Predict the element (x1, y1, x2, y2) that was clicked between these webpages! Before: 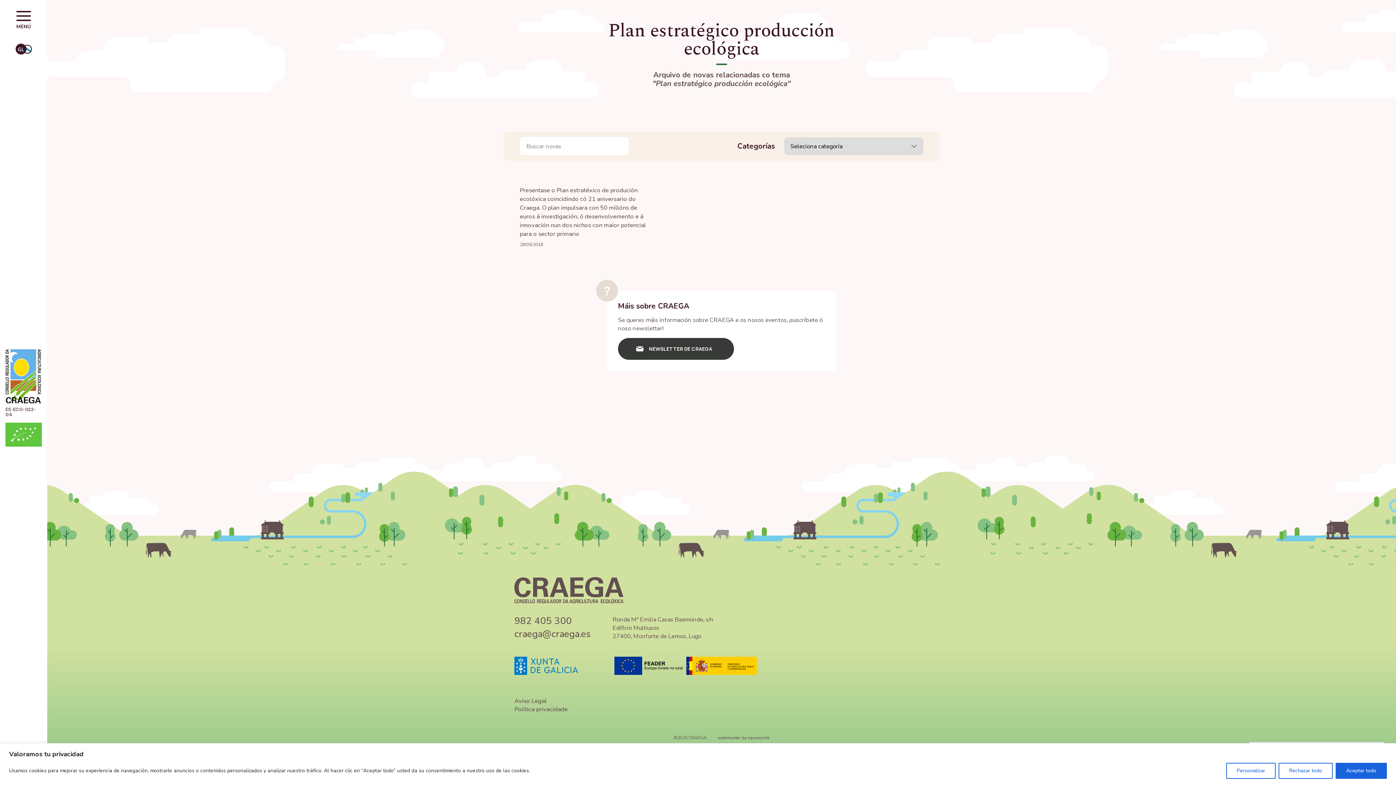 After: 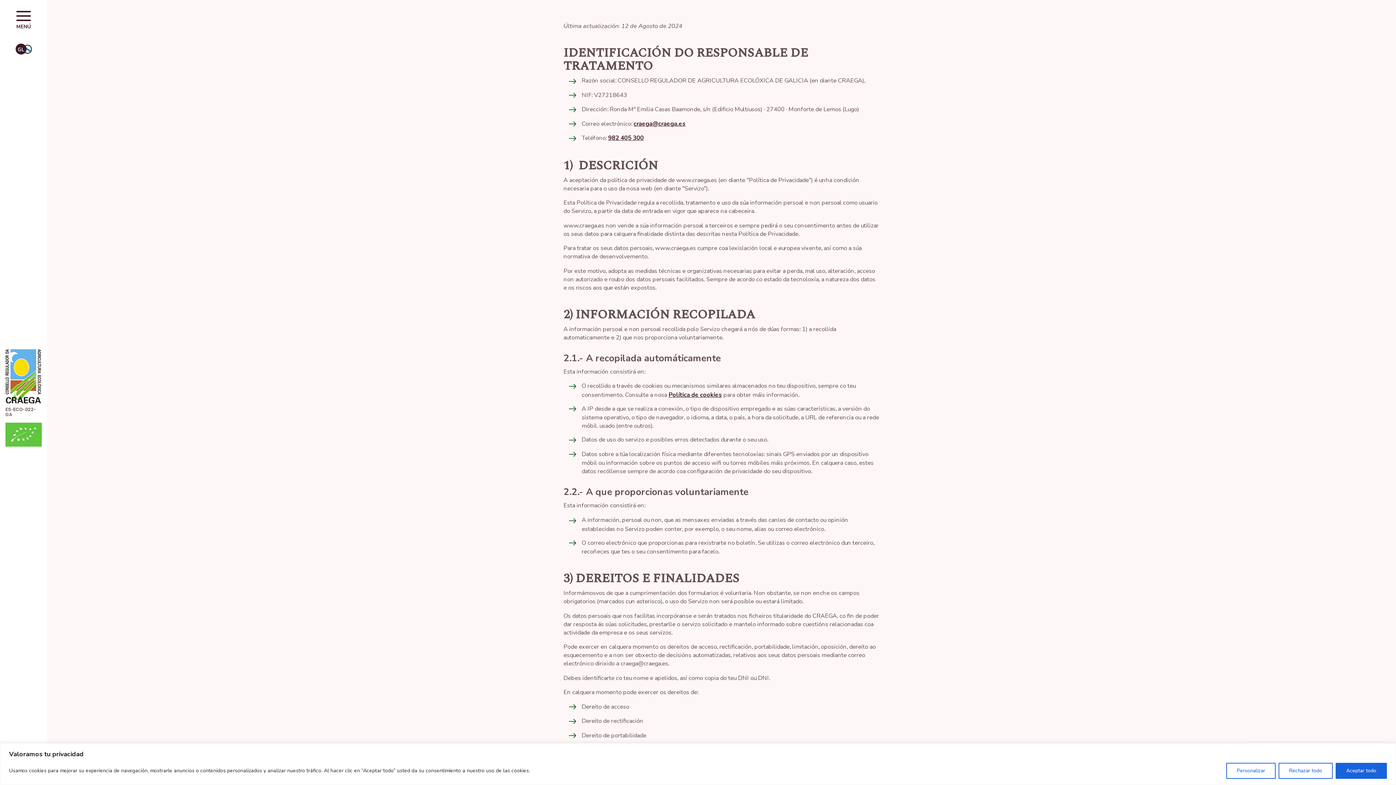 Action: label: Política privacidade bbox: (514, 705, 568, 713)